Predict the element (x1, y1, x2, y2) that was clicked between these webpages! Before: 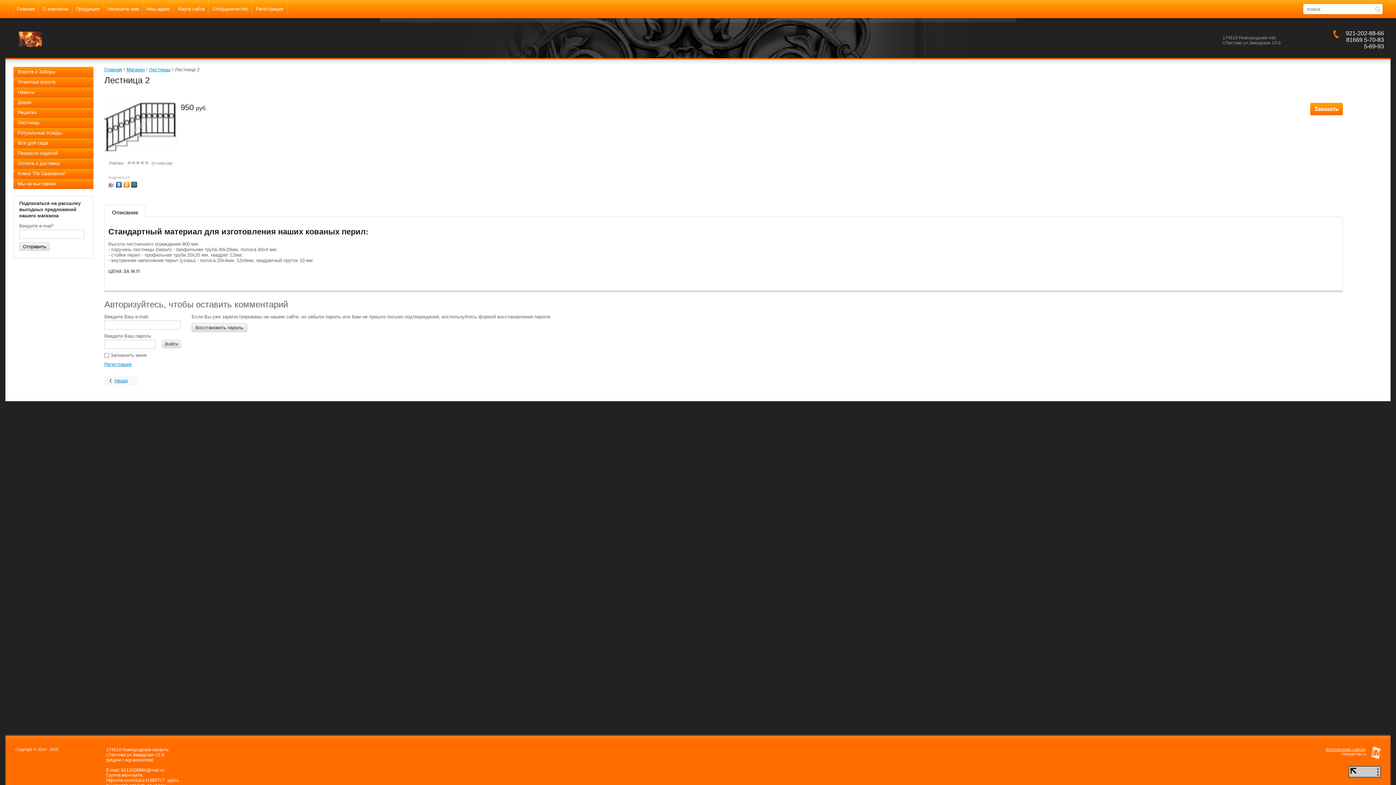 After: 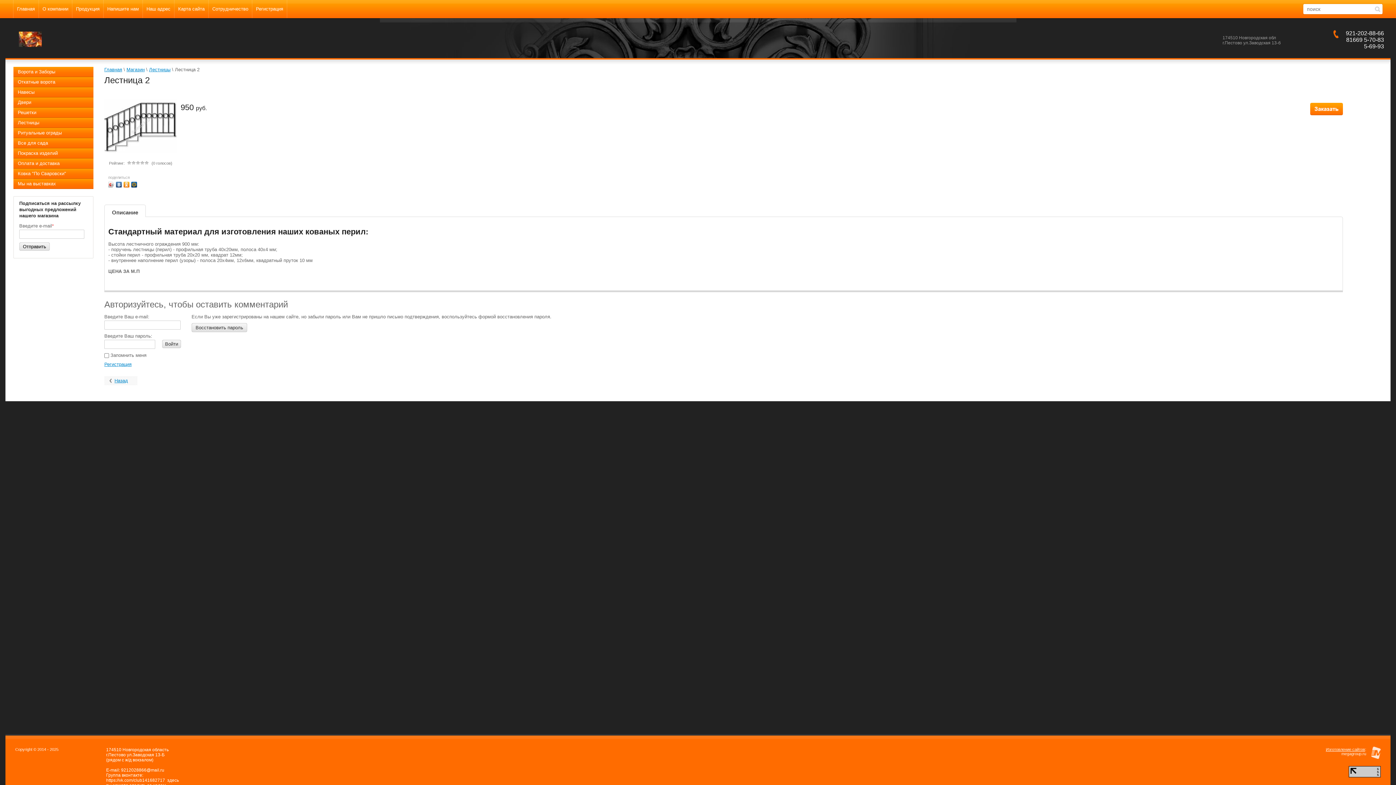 Action: bbox: (1349, 773, 1381, 778)